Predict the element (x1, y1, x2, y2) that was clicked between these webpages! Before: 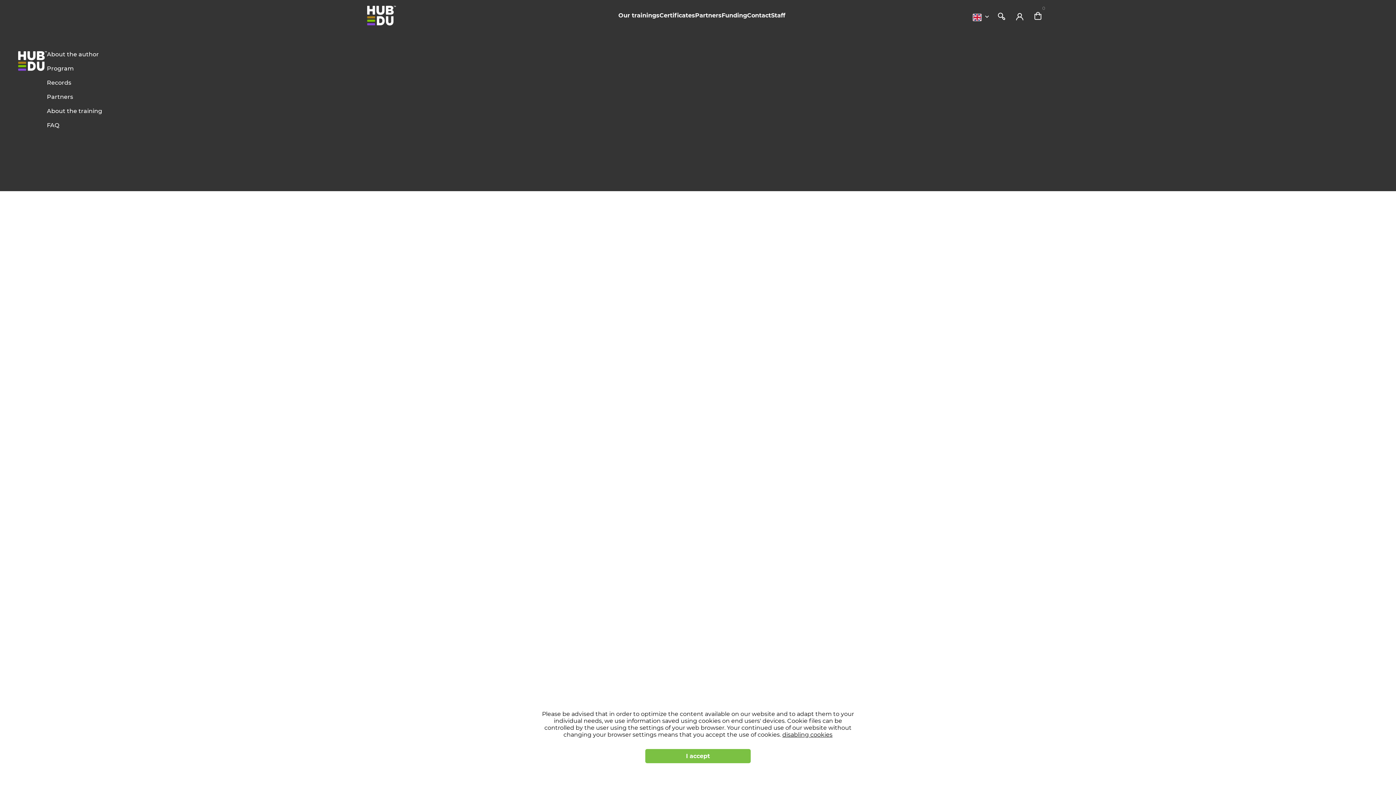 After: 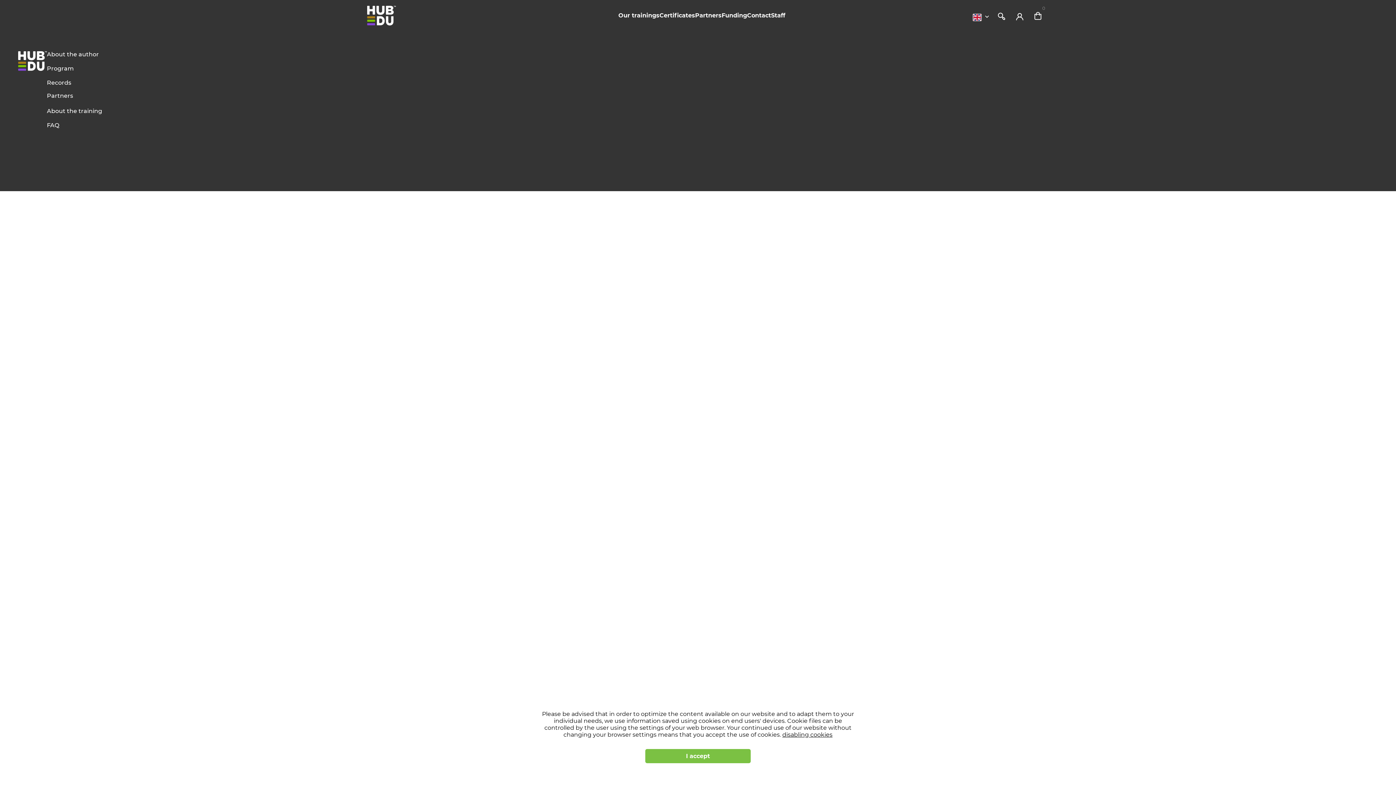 Action: bbox: (46, 89, 102, 104) label: Partners